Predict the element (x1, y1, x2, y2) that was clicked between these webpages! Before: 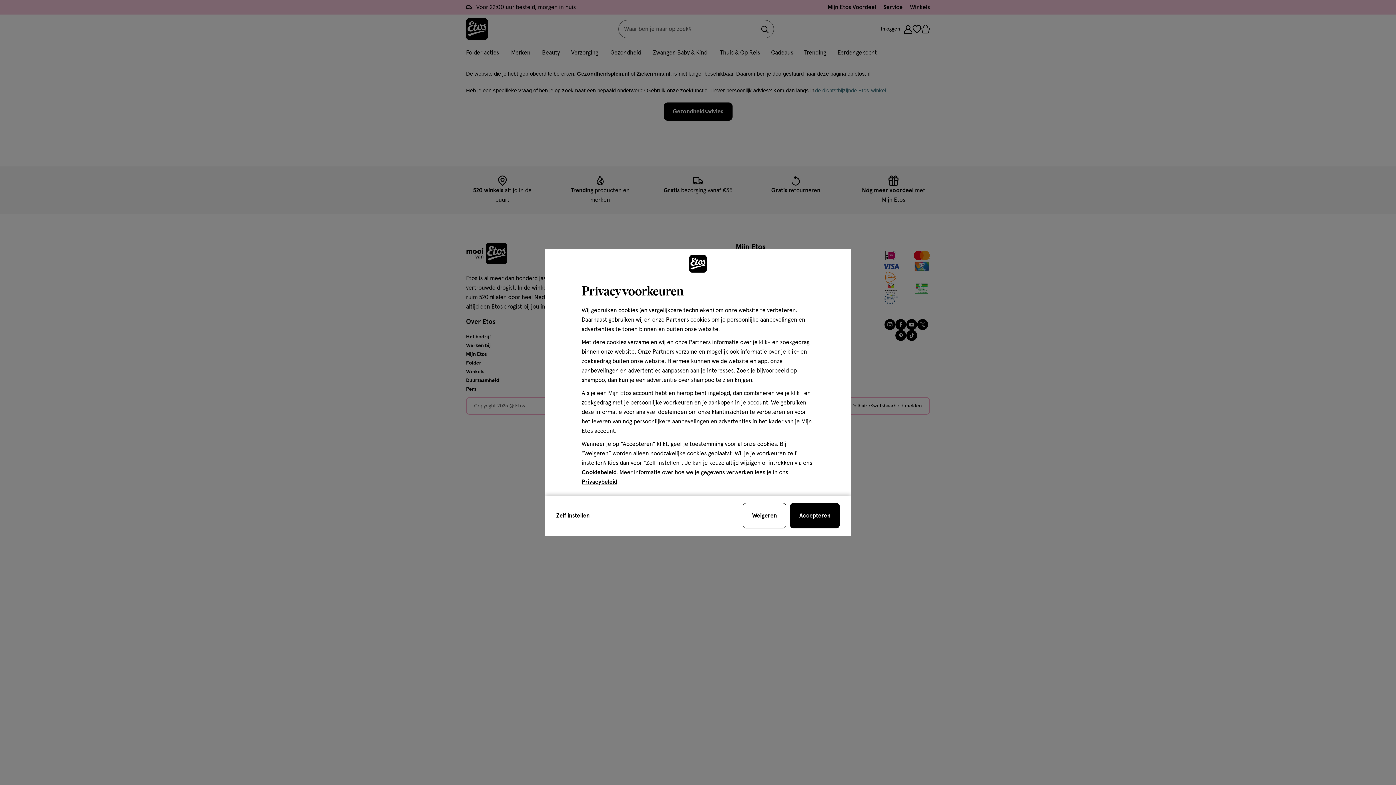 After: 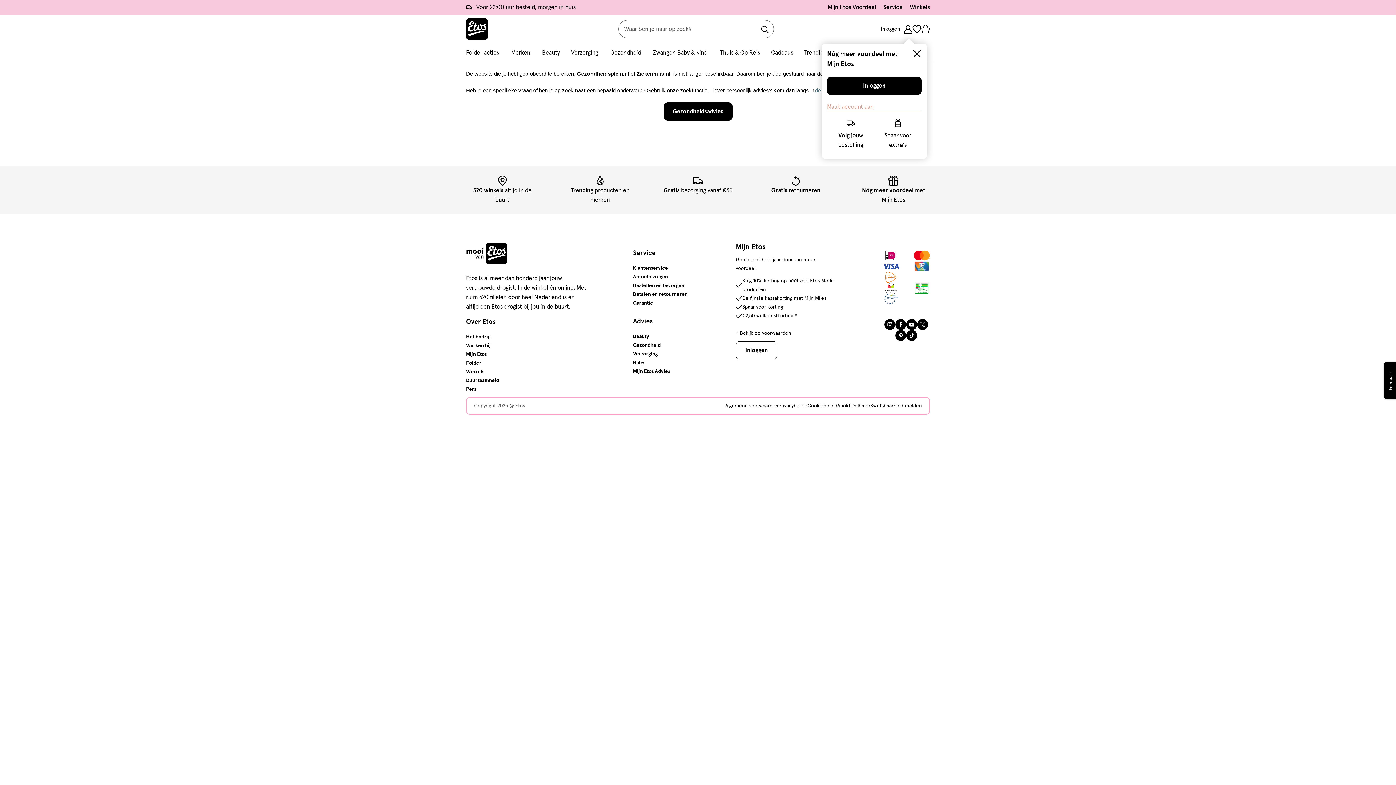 Action: label: sluit de cookiebar bbox: (790, 503, 840, 528)